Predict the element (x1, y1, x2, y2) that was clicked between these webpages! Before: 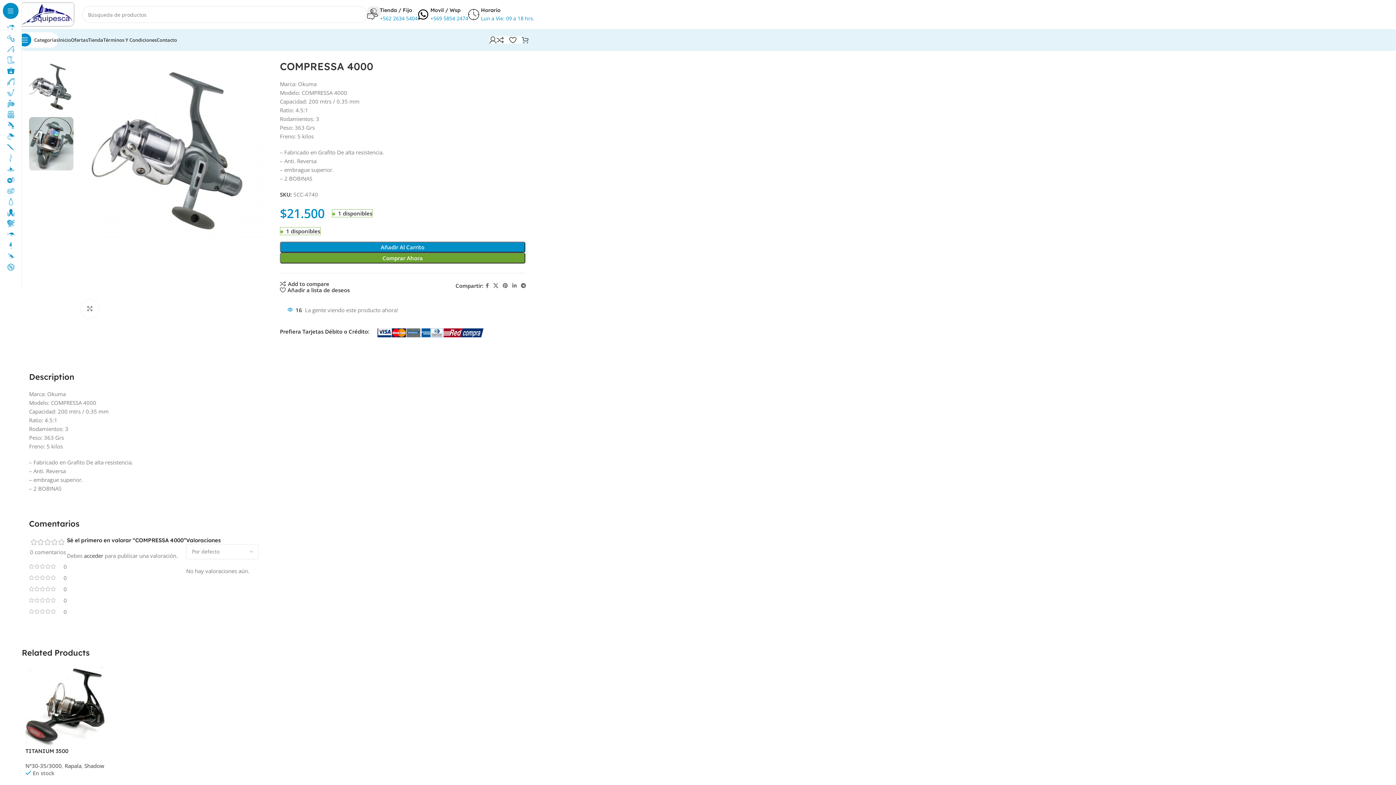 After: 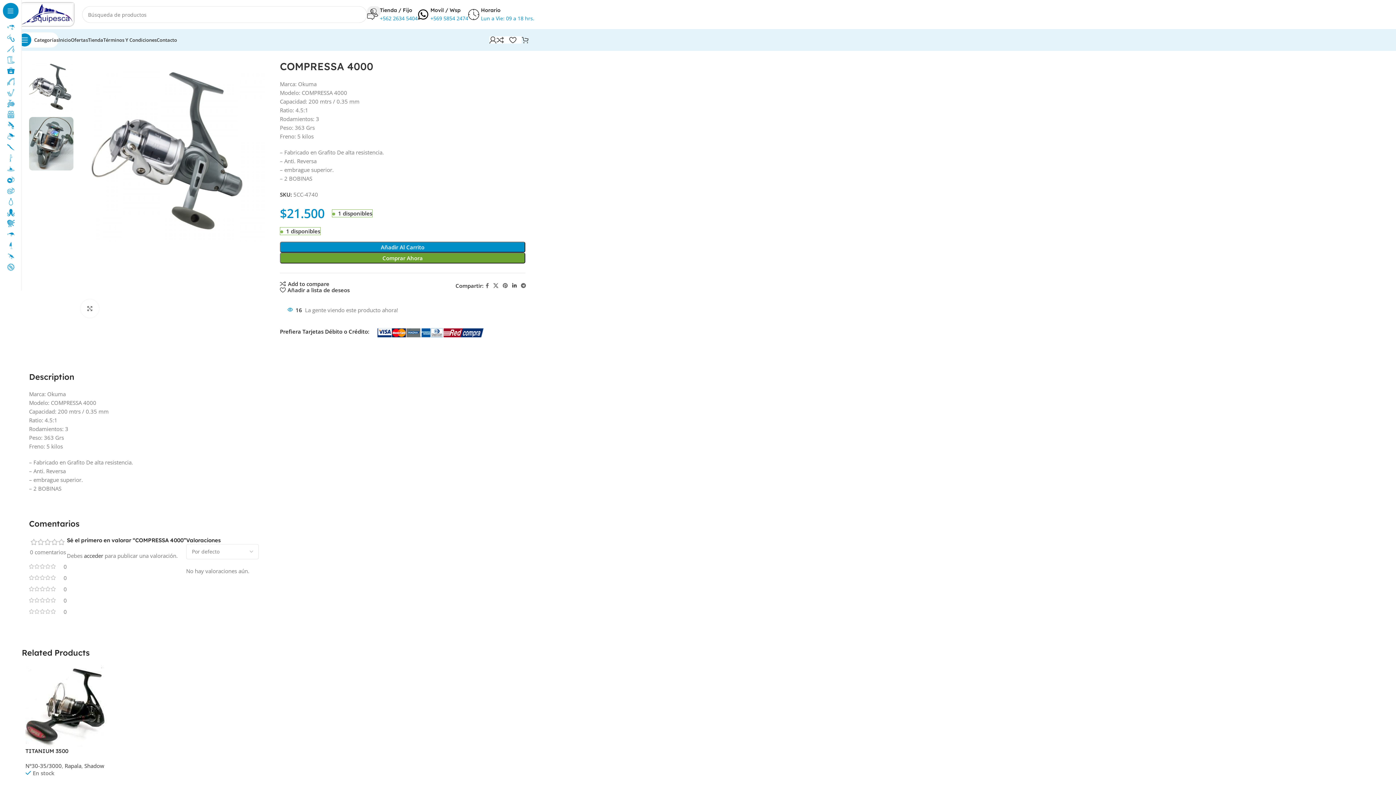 Action: bbox: (510, 280, 518, 290) label: Linkedin vínculo social